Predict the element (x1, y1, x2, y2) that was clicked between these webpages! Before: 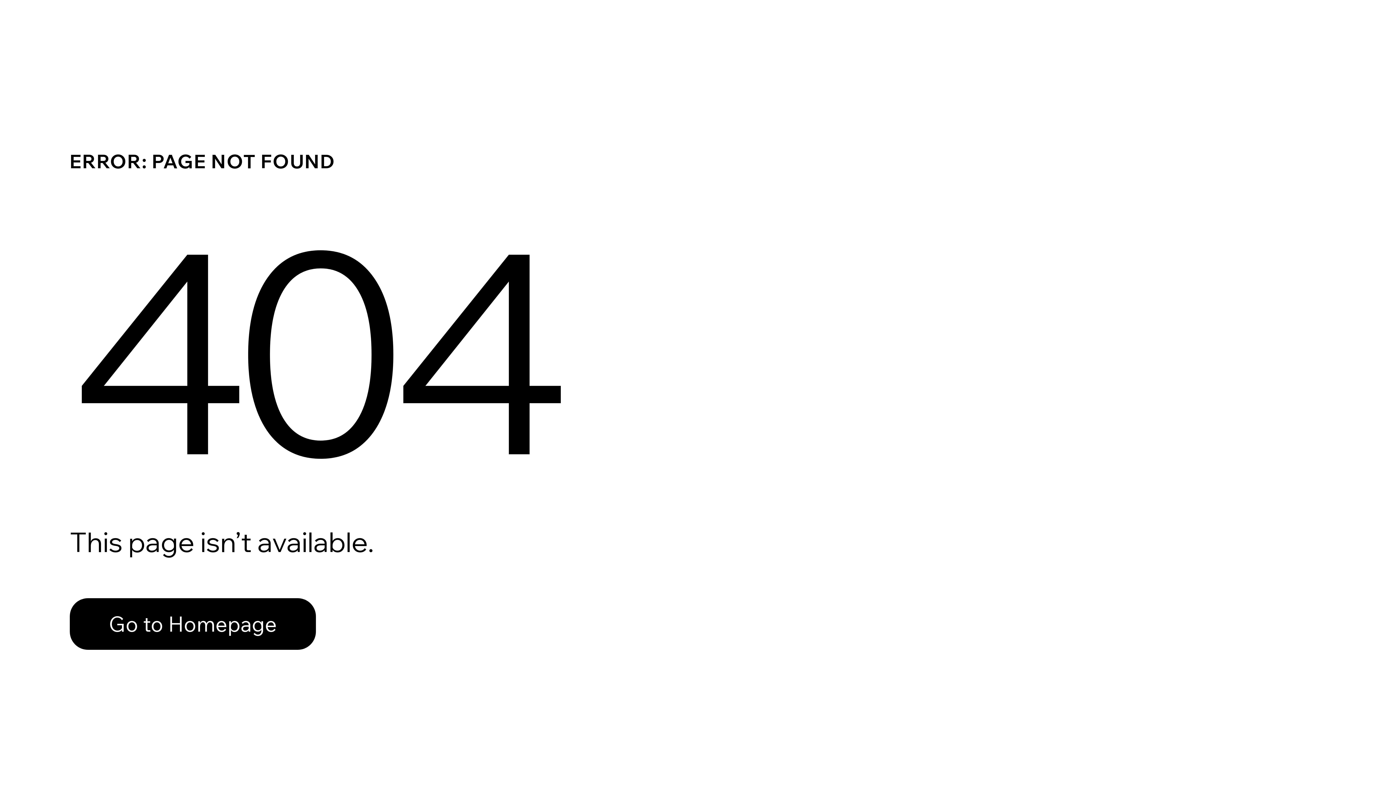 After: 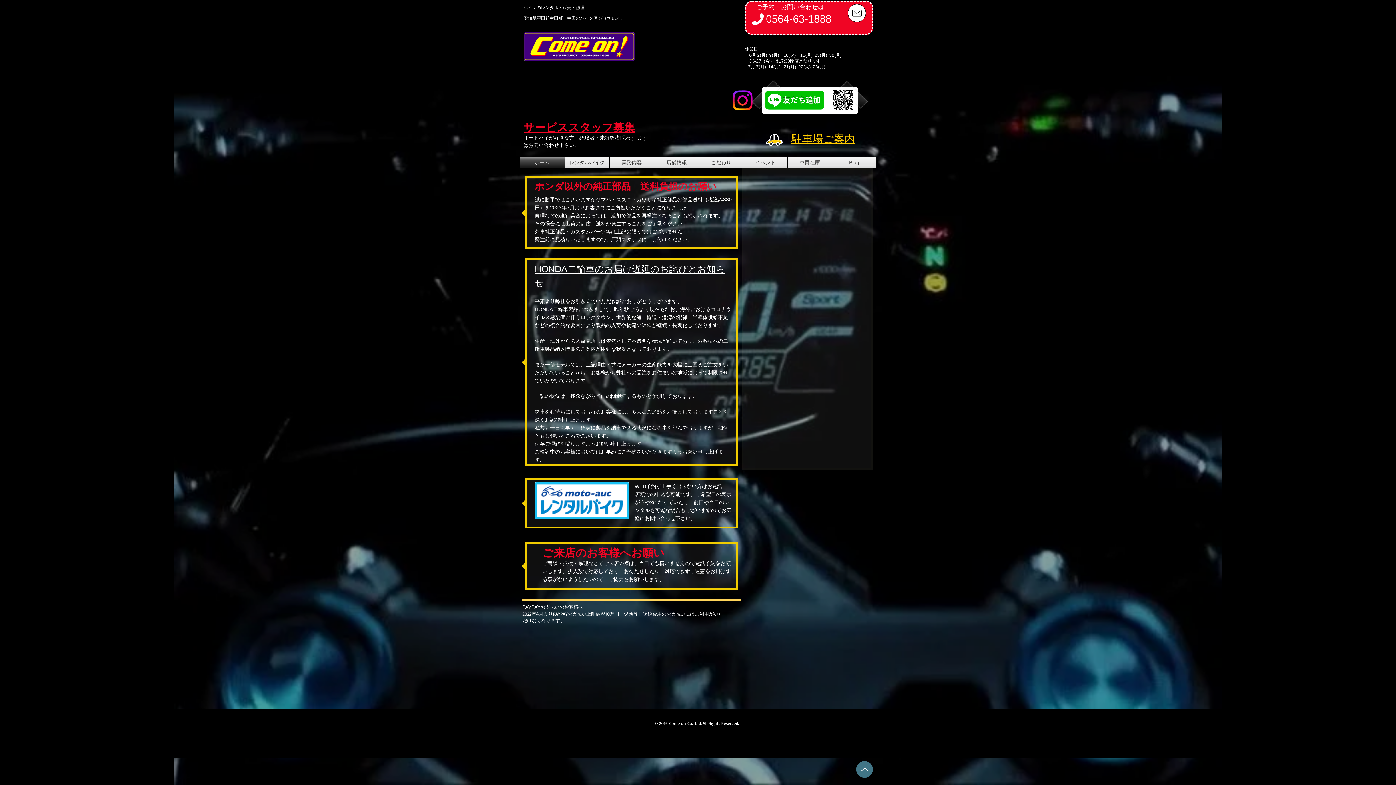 Action: label: Go to Homepage bbox: (69, 598, 316, 650)